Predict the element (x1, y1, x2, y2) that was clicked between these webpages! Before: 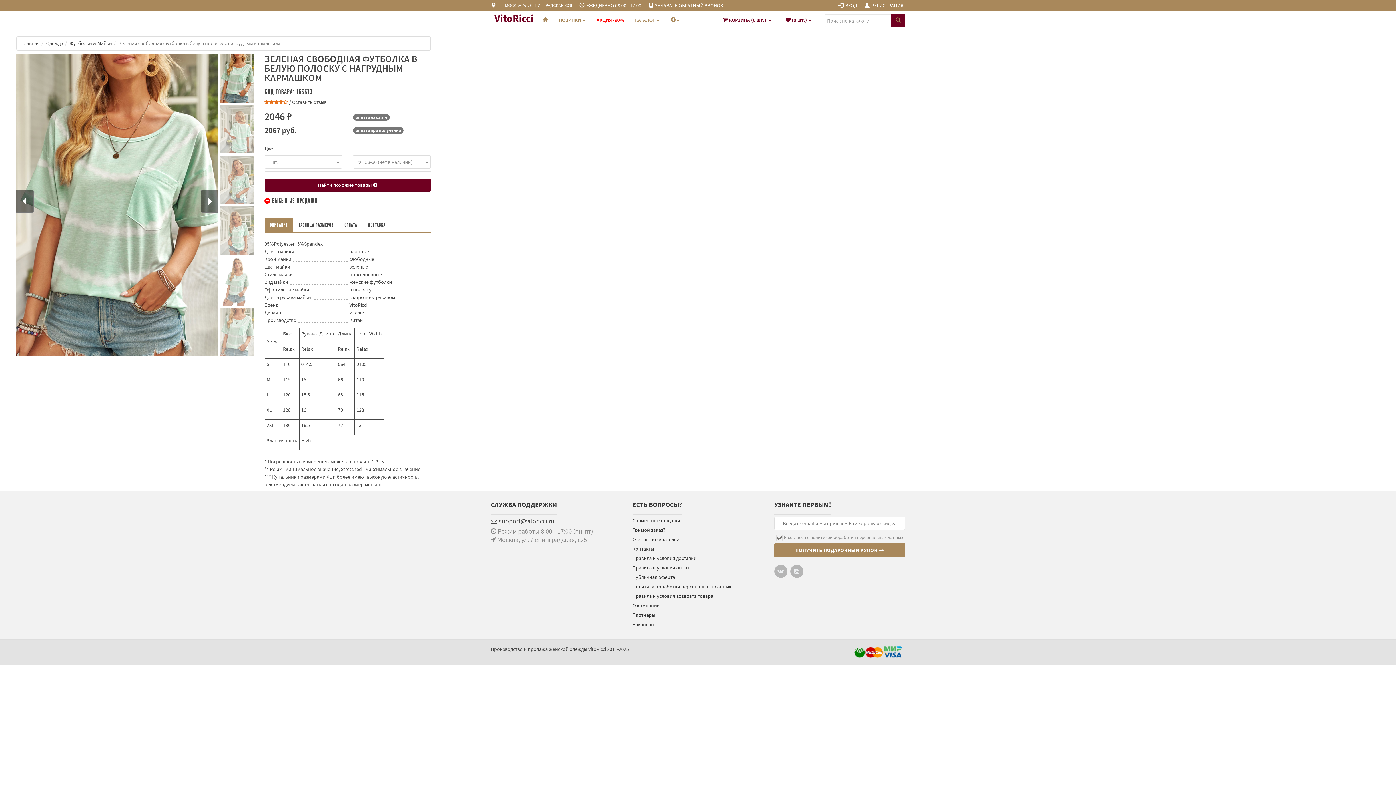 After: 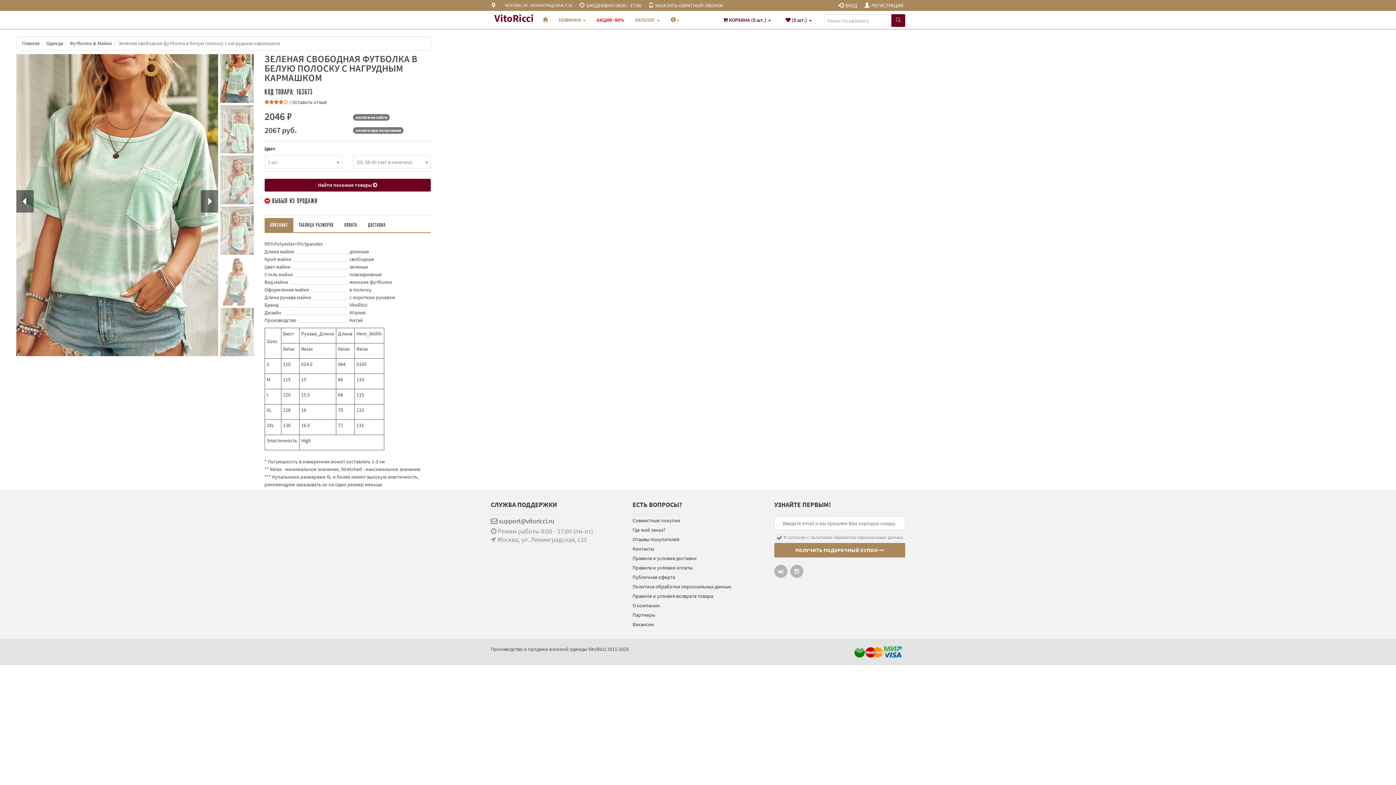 Action: bbox: (264, 218, 293, 232) label: ОПИСАНИЕ